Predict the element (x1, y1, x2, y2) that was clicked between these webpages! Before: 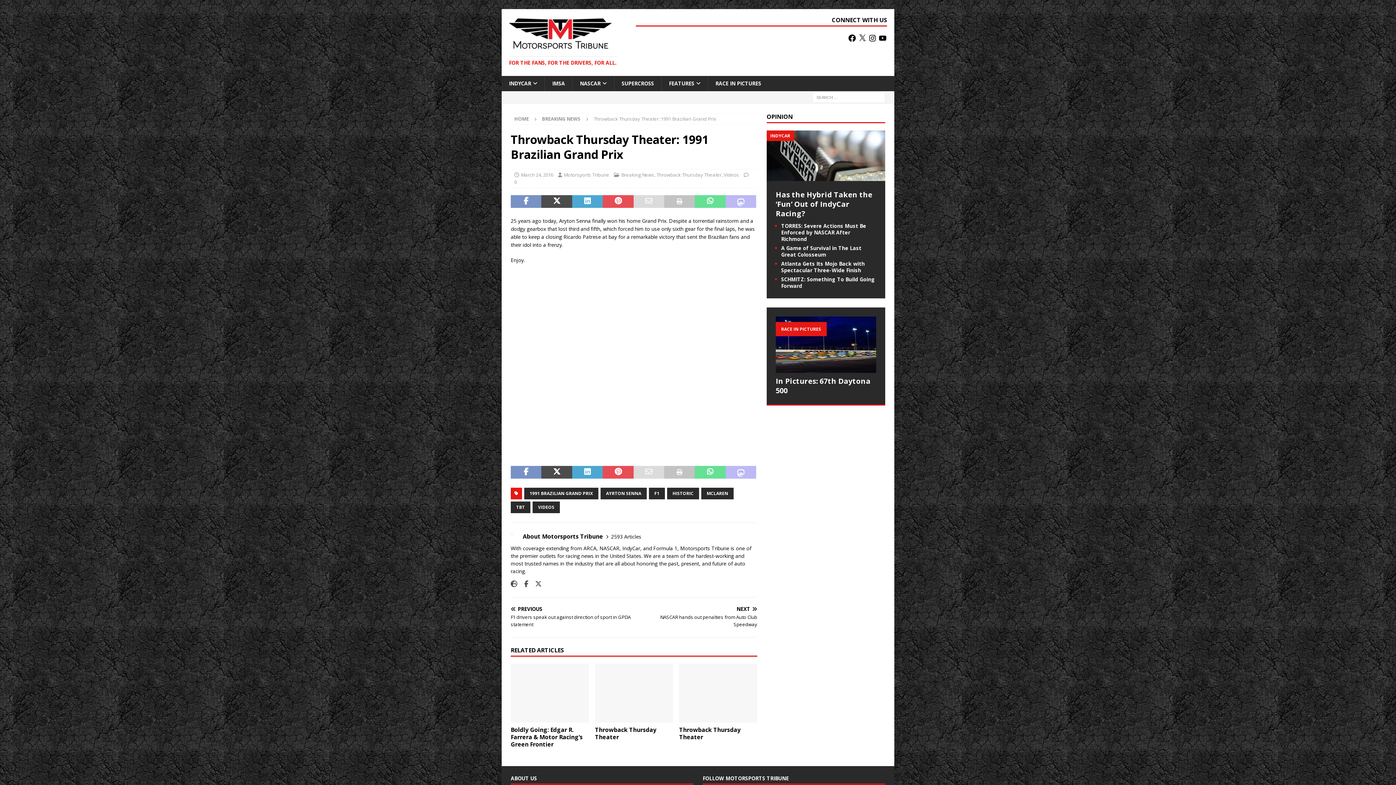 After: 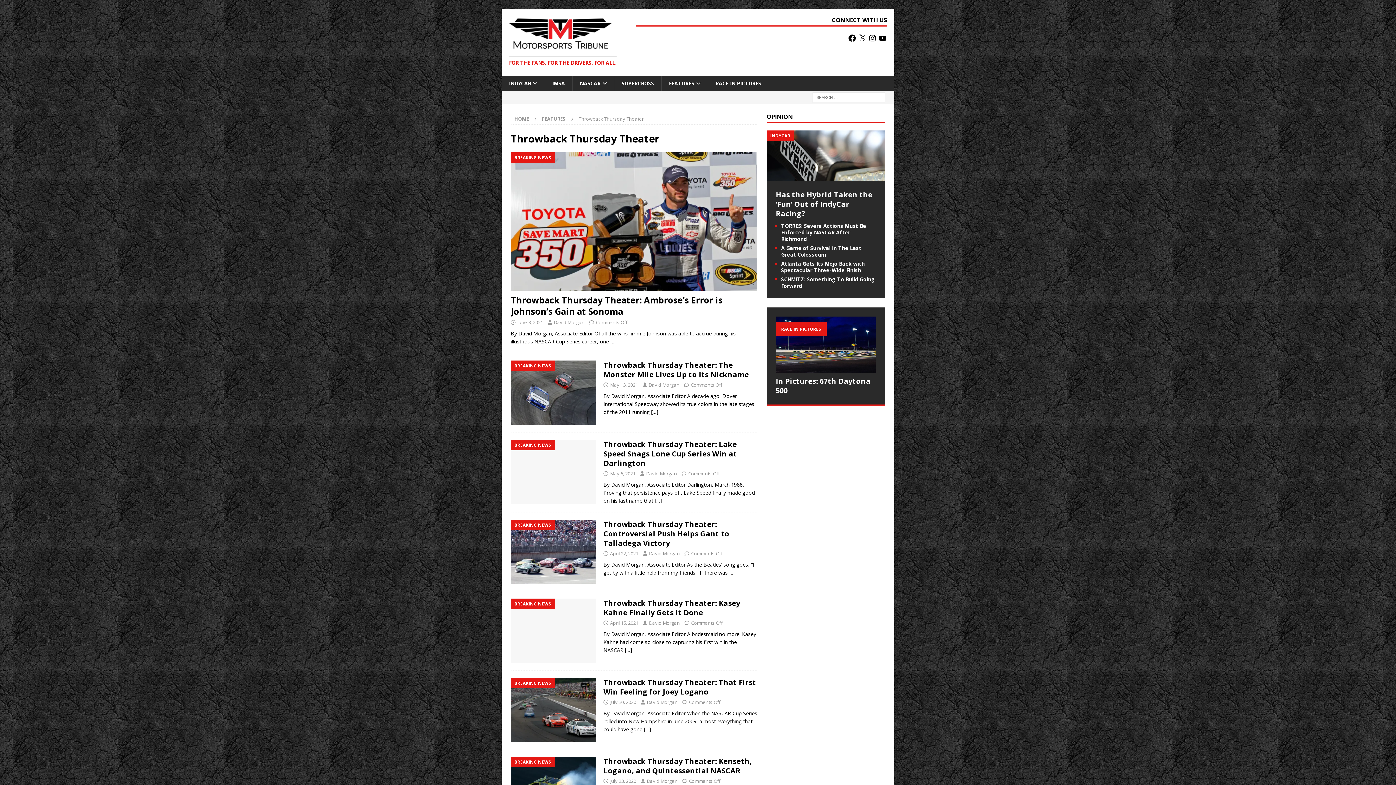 Action: bbox: (656, 171, 721, 178) label: Throwback Thursday Theater